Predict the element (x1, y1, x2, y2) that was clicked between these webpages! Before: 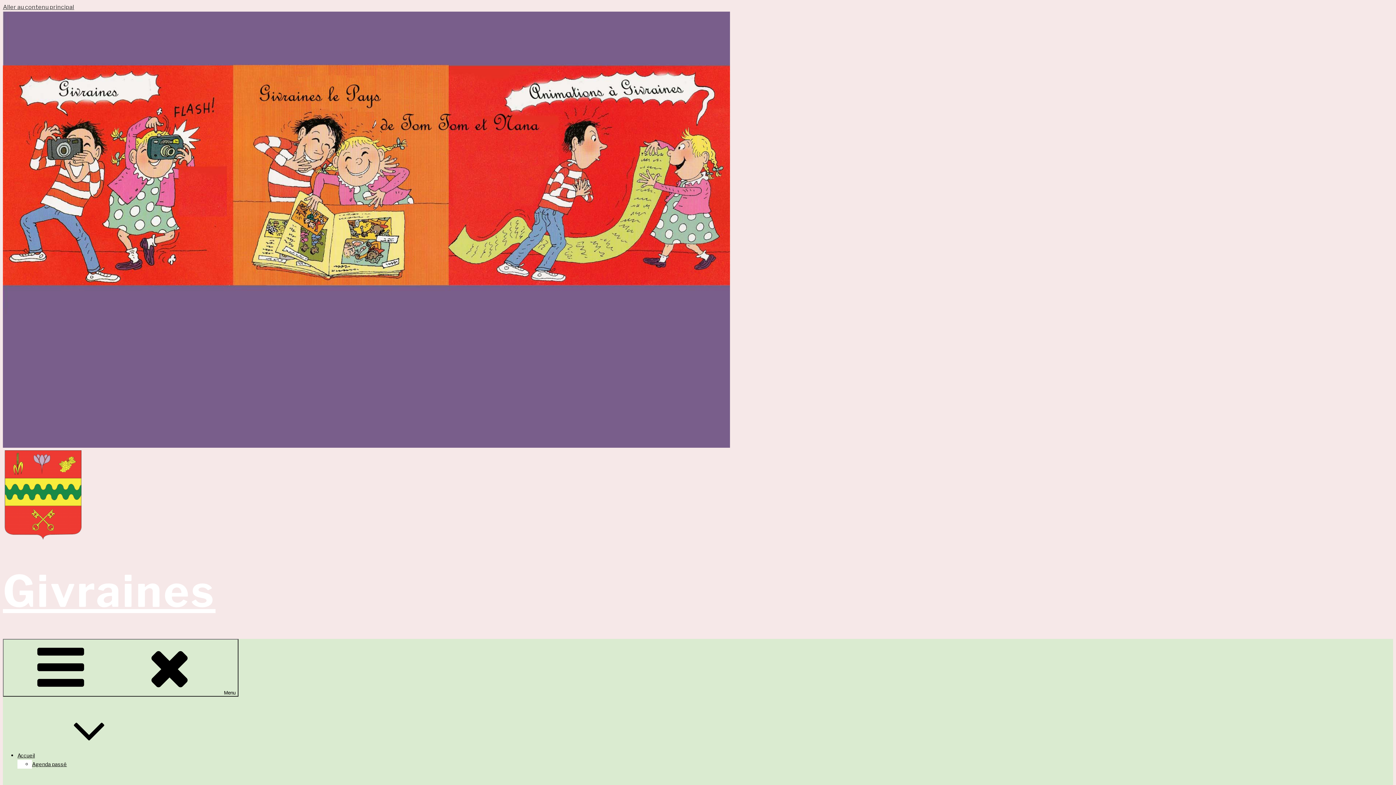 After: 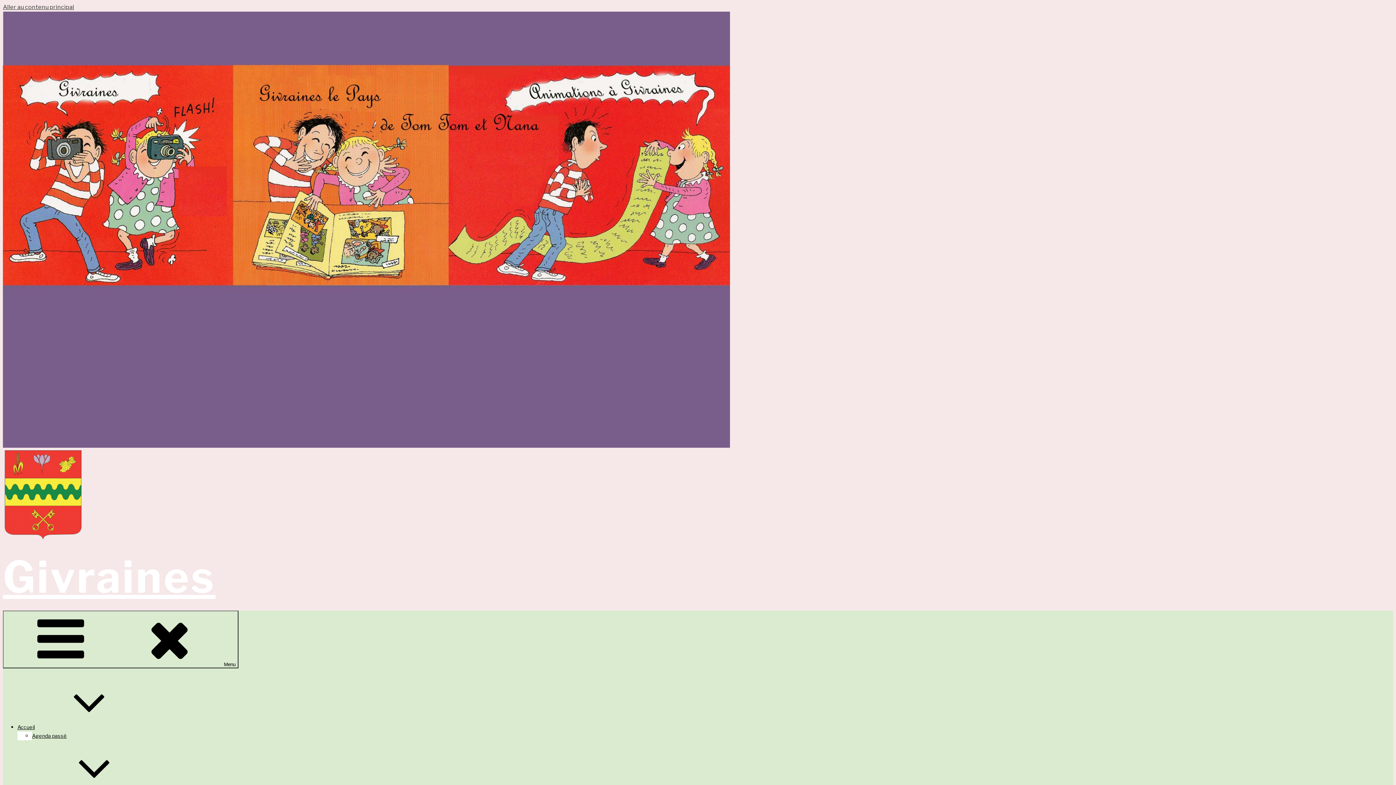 Action: bbox: (17, 752, 144, 758) label: Accueil